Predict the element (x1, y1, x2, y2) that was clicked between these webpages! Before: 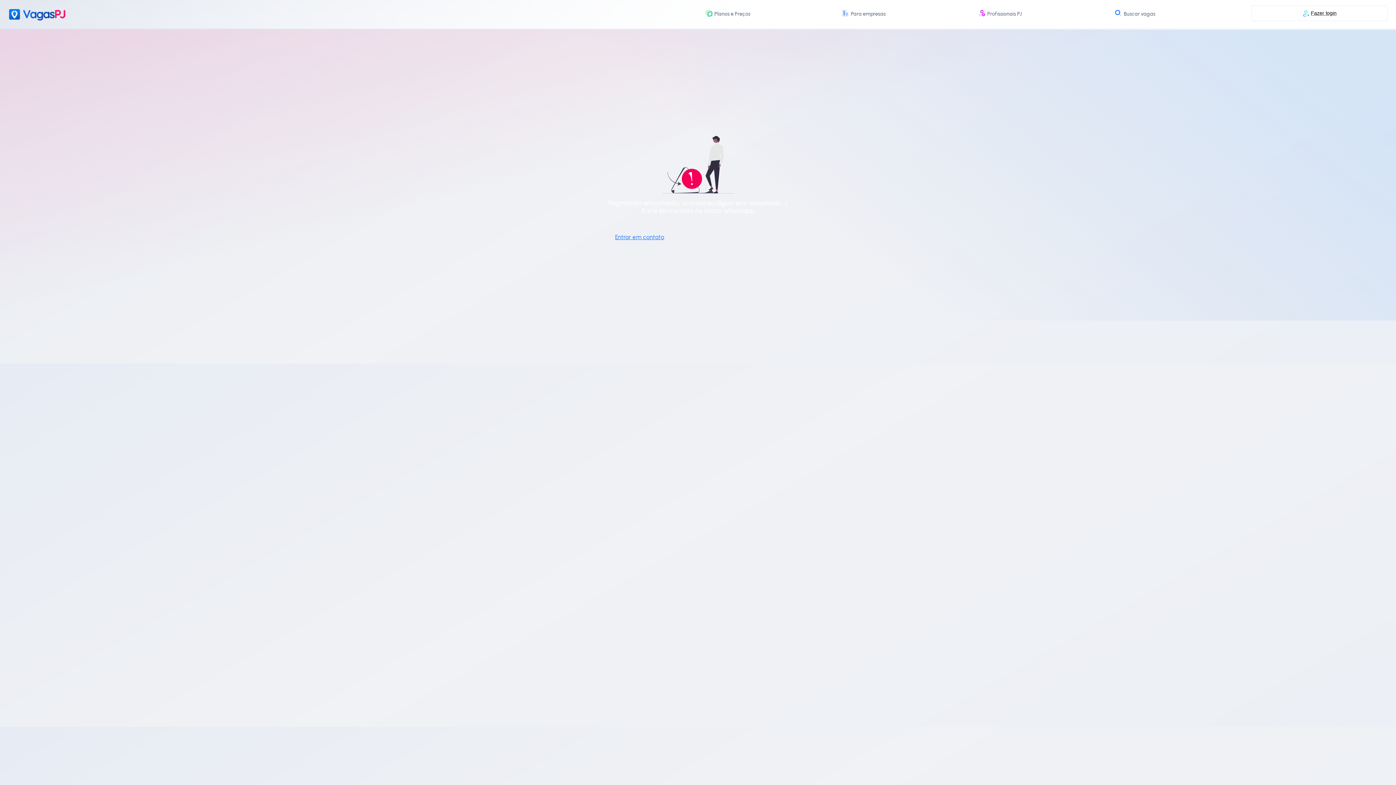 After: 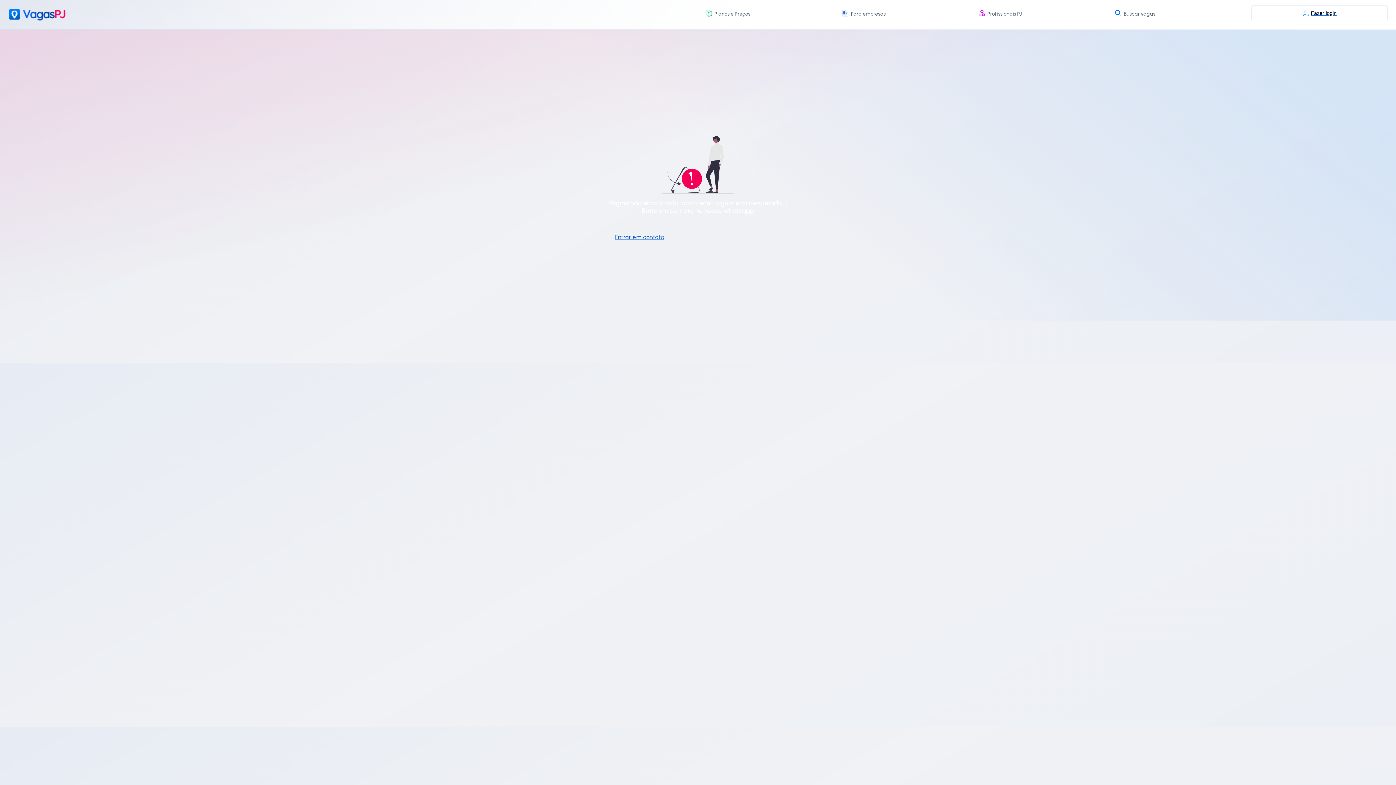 Action: label: Entrar em contato bbox: (615, 233, 781, 241)